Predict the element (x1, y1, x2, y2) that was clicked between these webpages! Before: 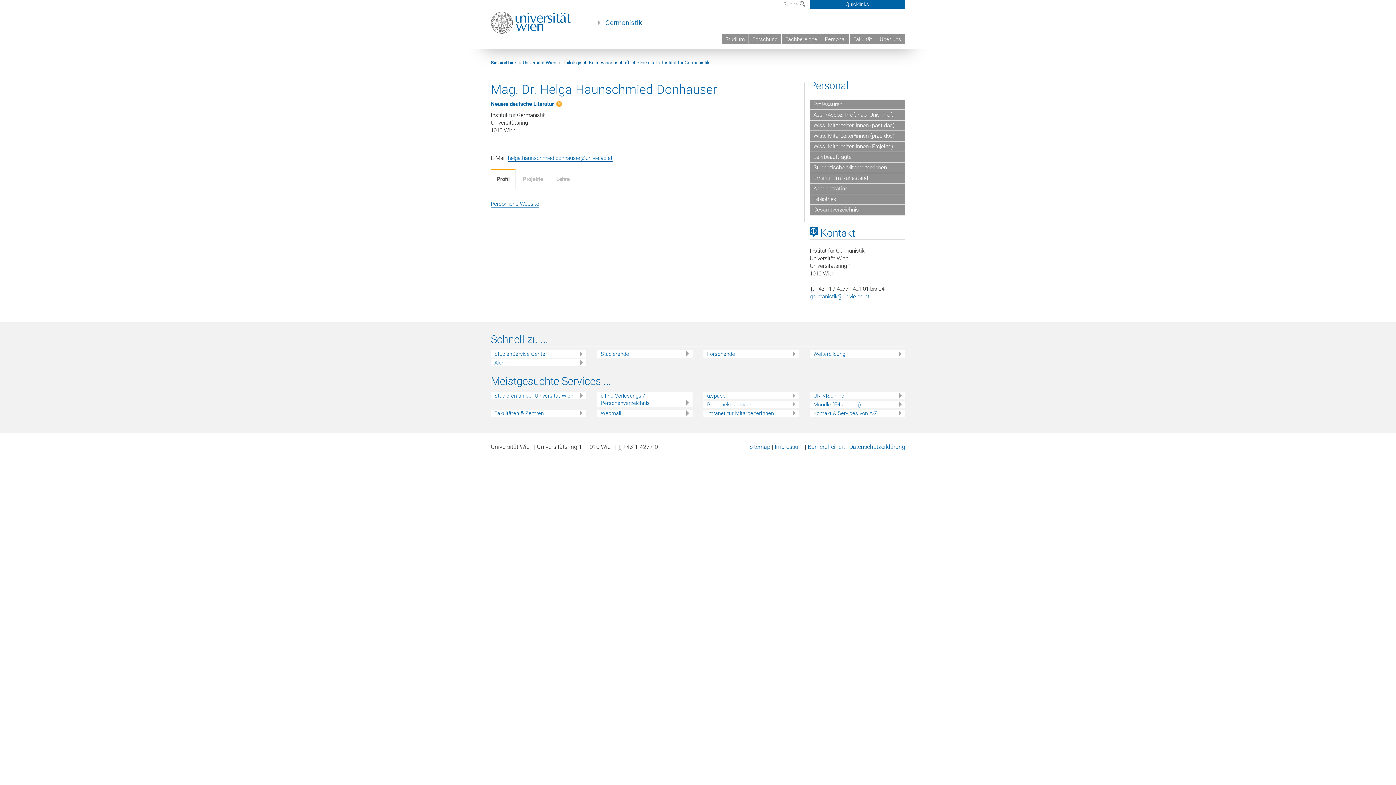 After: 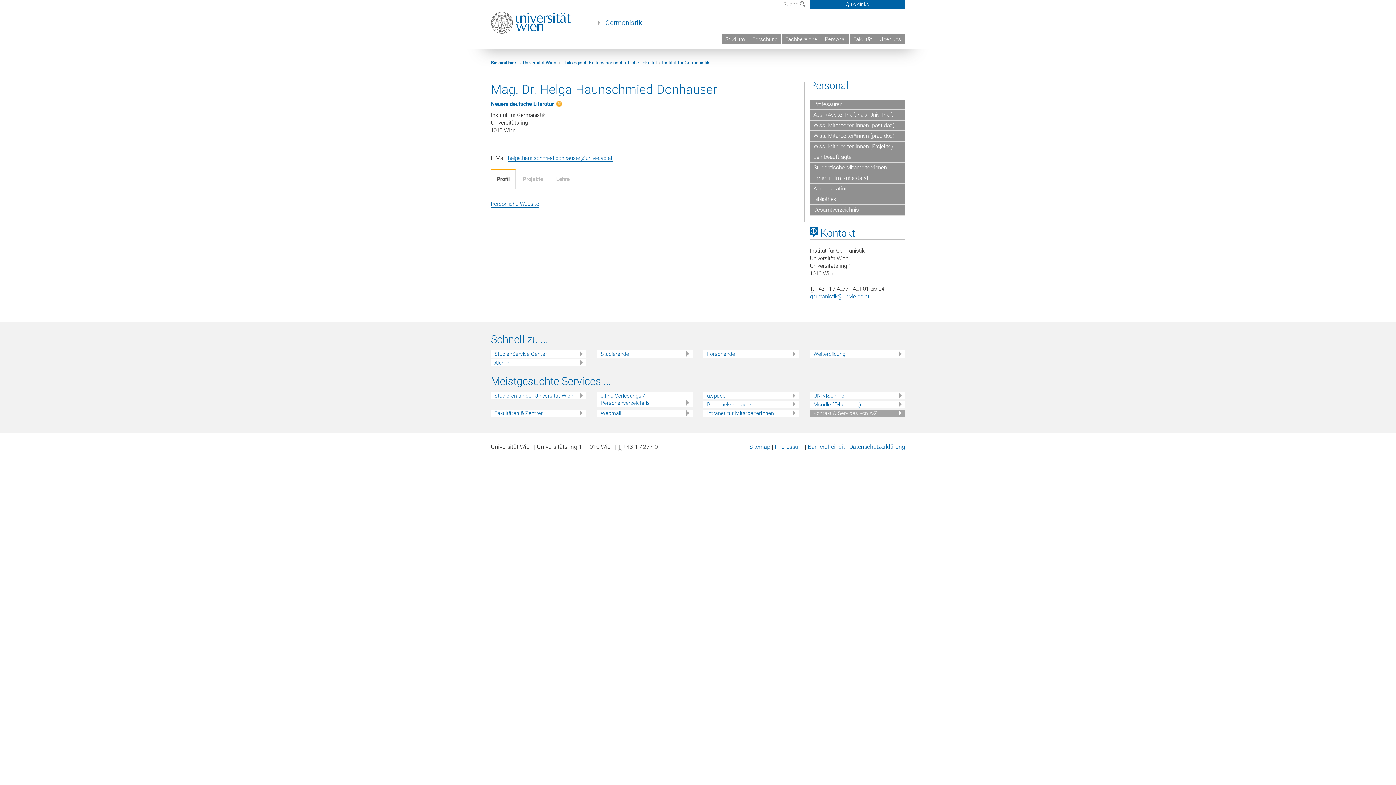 Action: label: Kontakt & Services von A-Z bbox: (813, 409, 905, 417)